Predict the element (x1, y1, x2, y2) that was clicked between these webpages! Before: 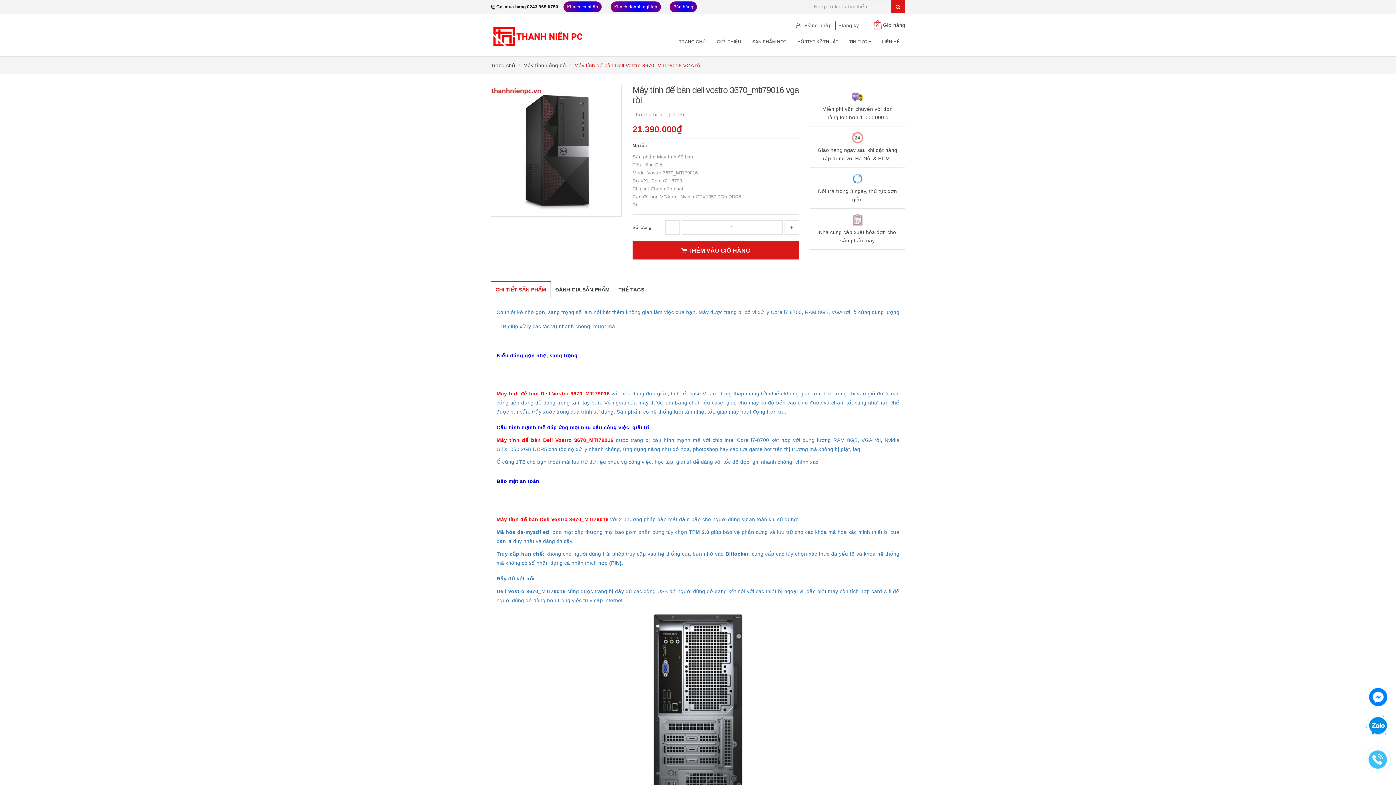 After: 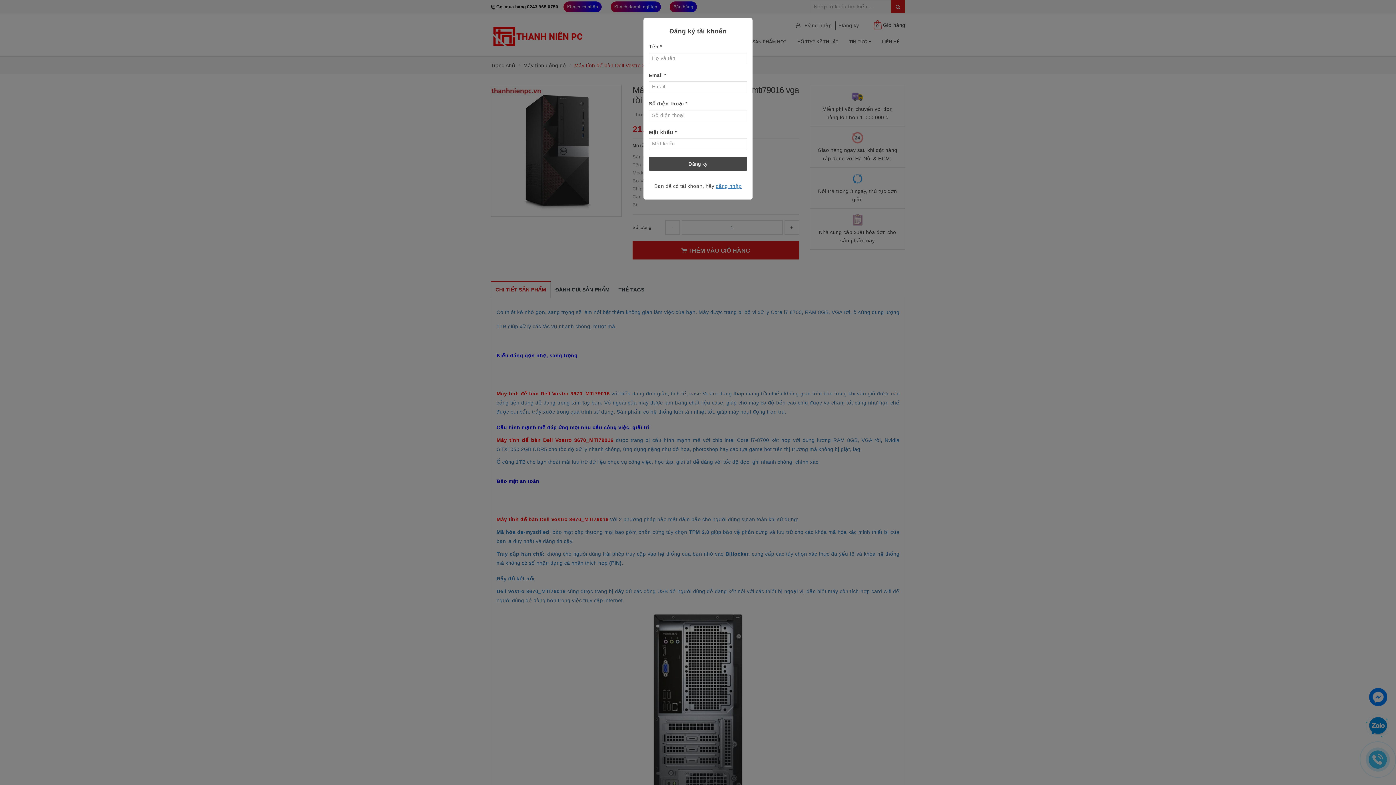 Action: bbox: (839, 22, 859, 28) label: Đăng ký